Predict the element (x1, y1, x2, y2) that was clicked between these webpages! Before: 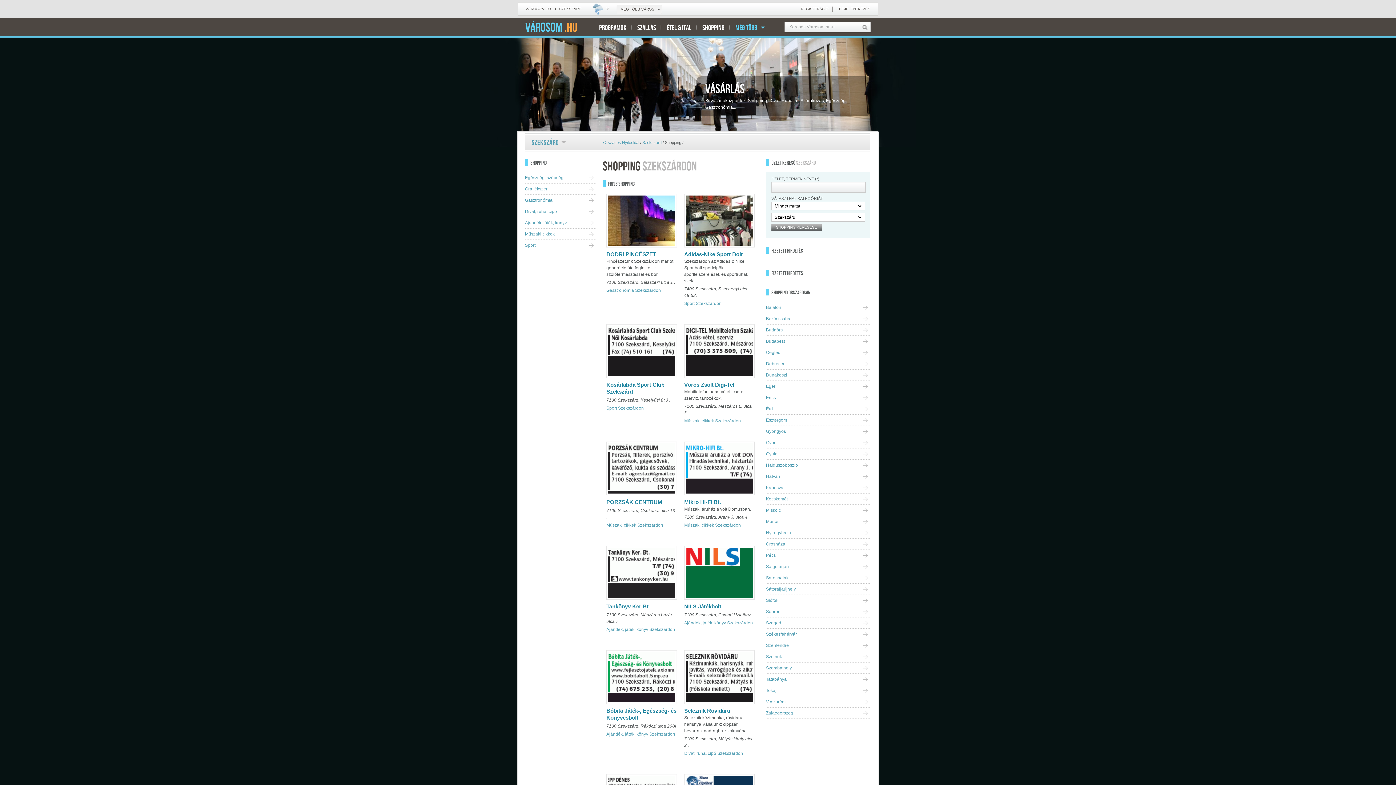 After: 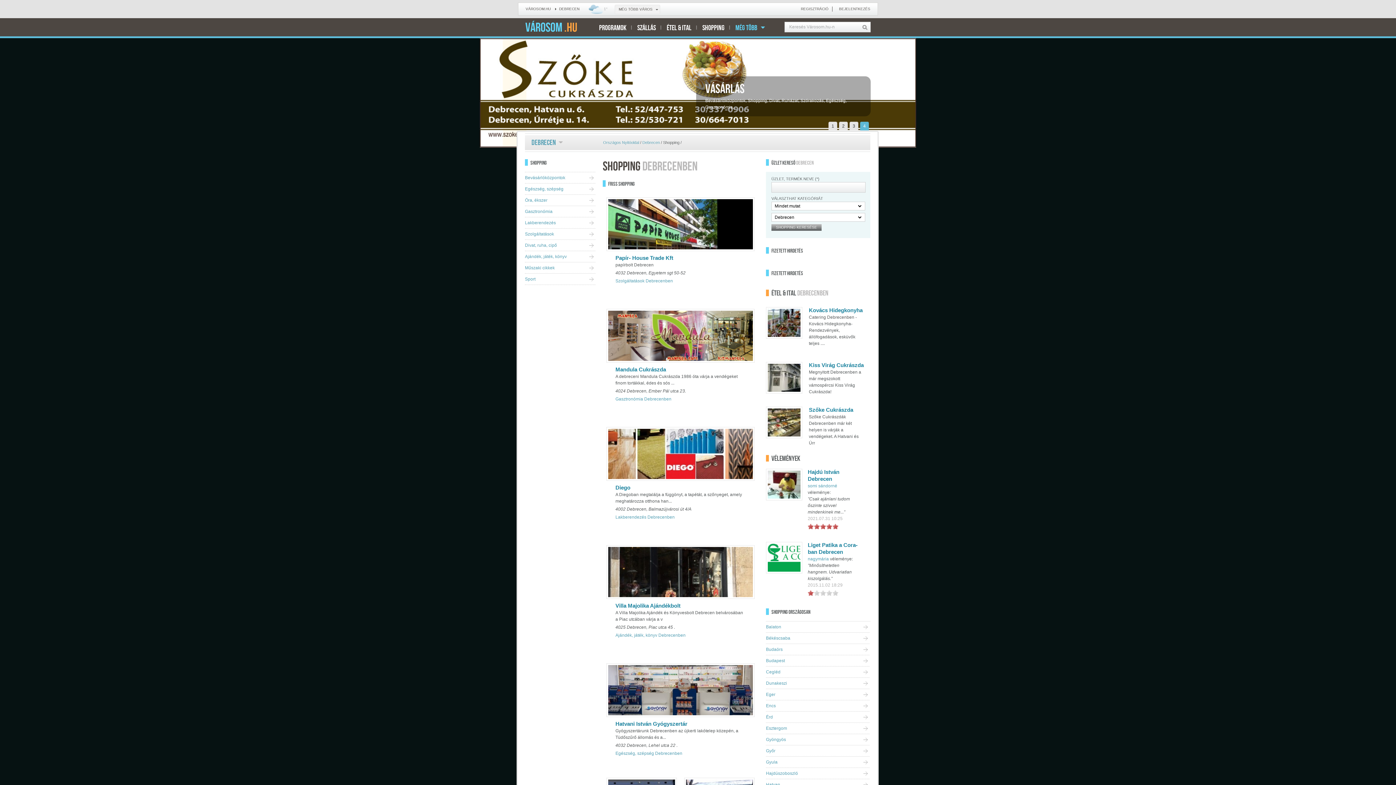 Action: label: Debrecen bbox: (766, 358, 869, 369)